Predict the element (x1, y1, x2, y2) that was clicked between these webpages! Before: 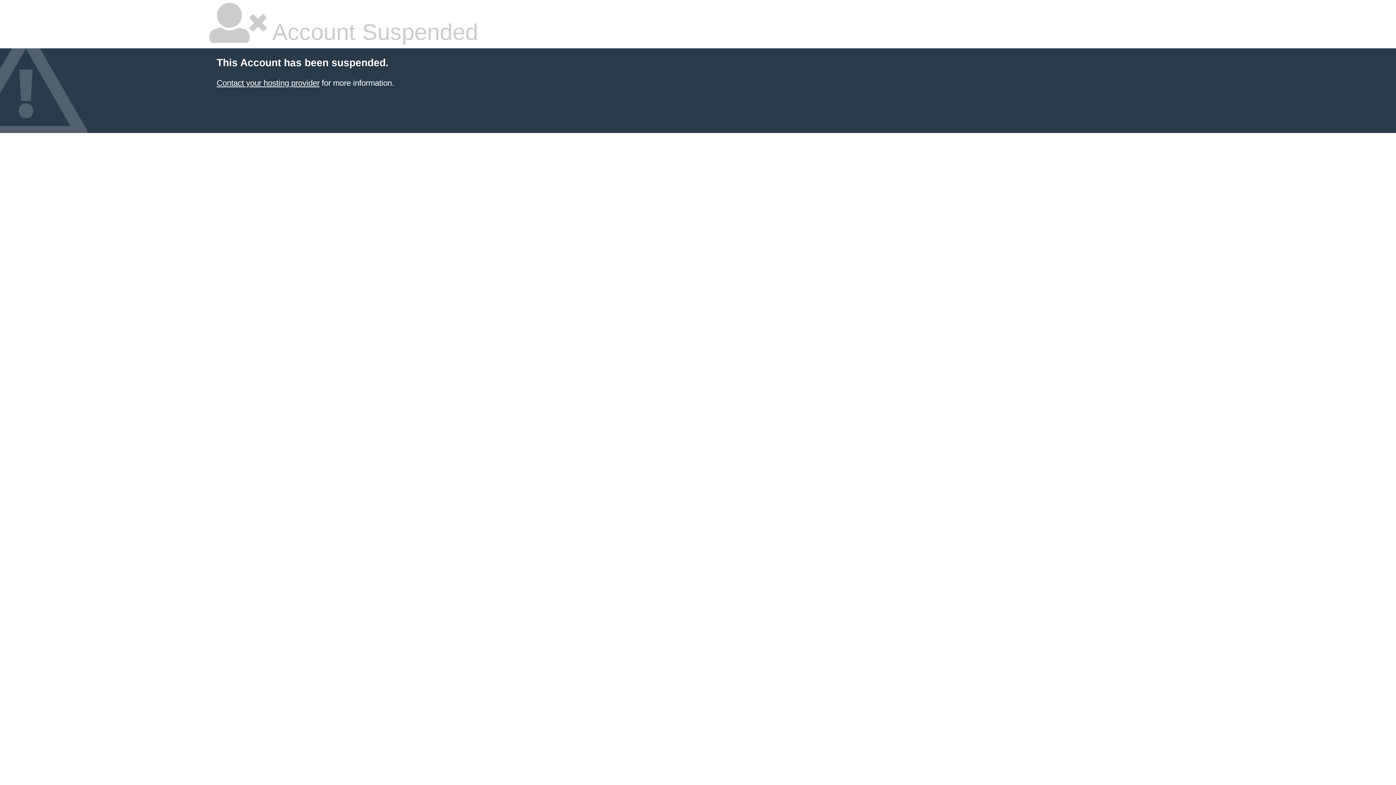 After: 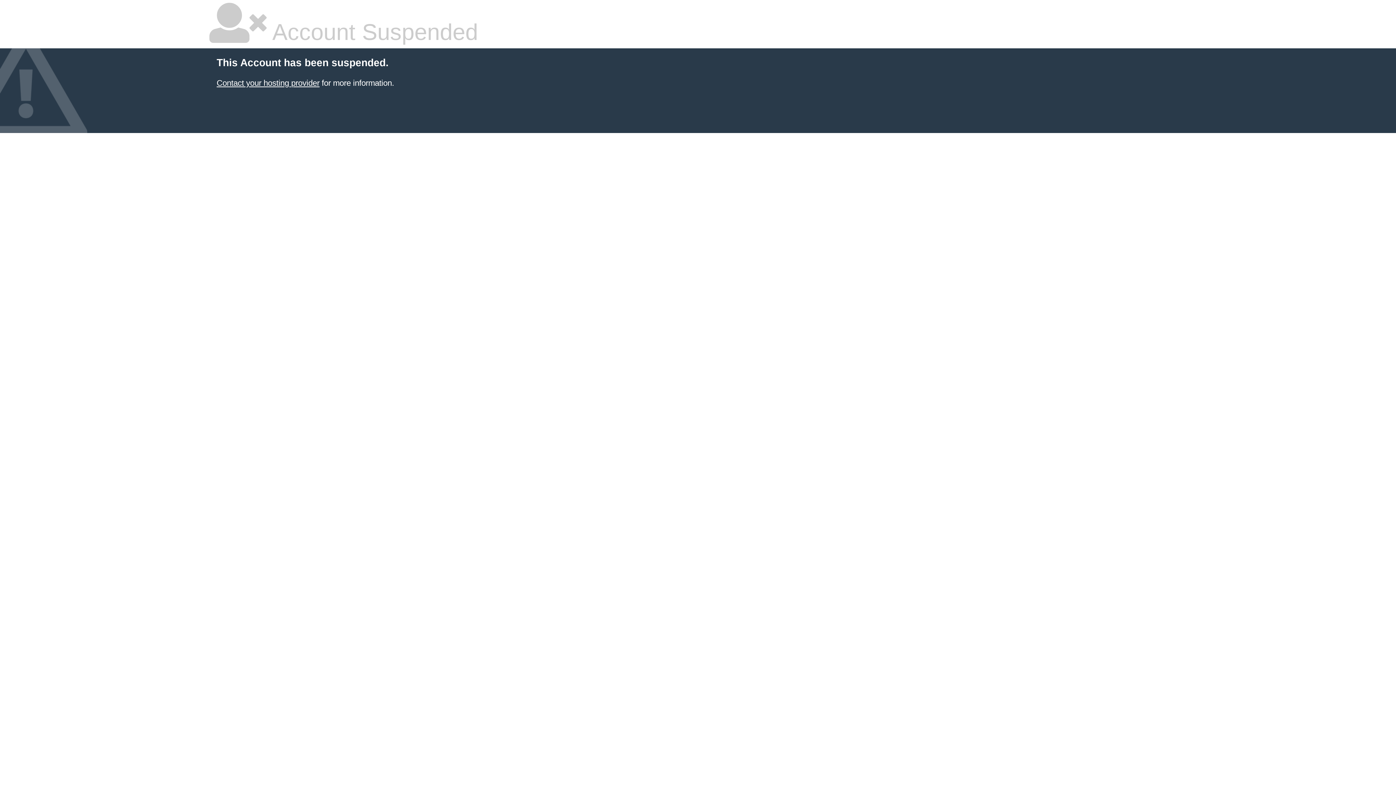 Action: label: Contact your hosting provider bbox: (216, 78, 319, 87)